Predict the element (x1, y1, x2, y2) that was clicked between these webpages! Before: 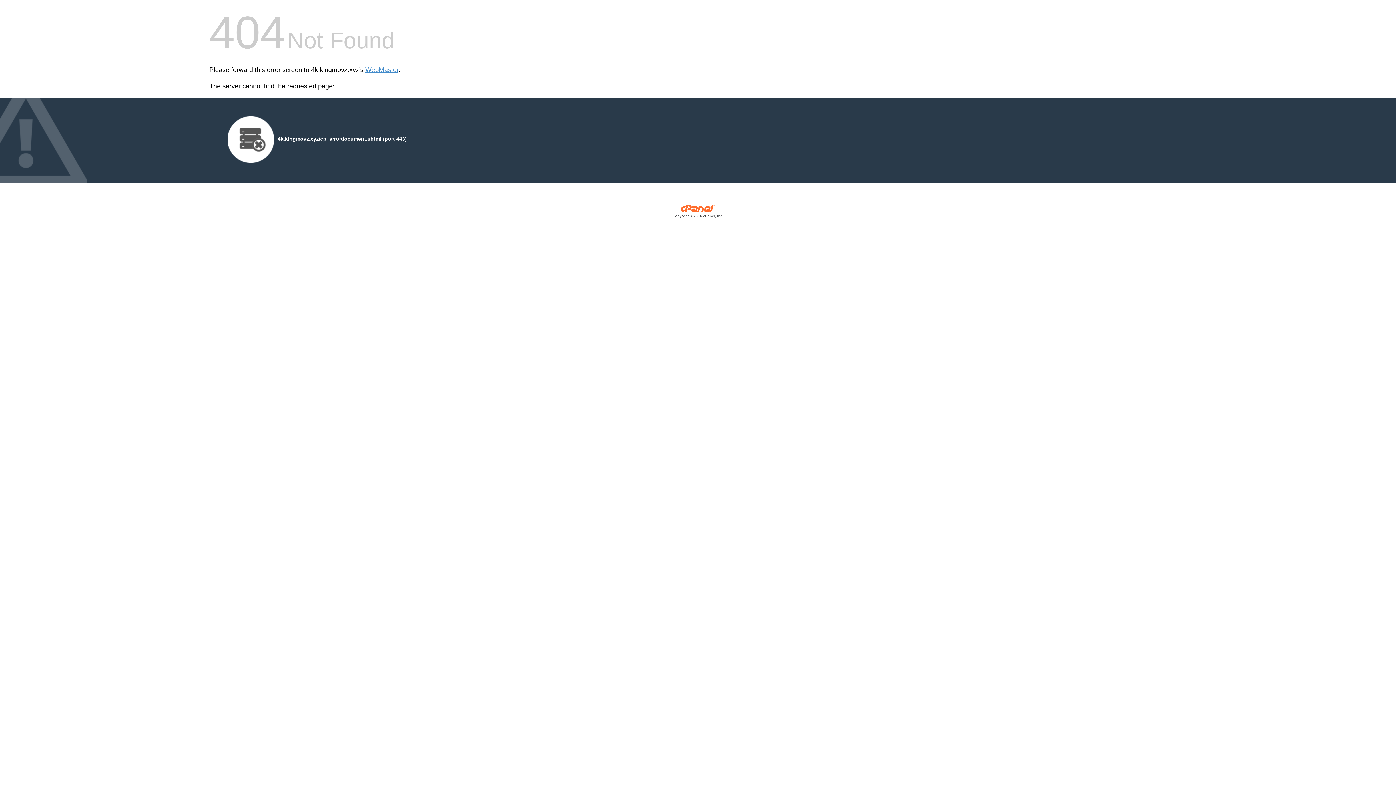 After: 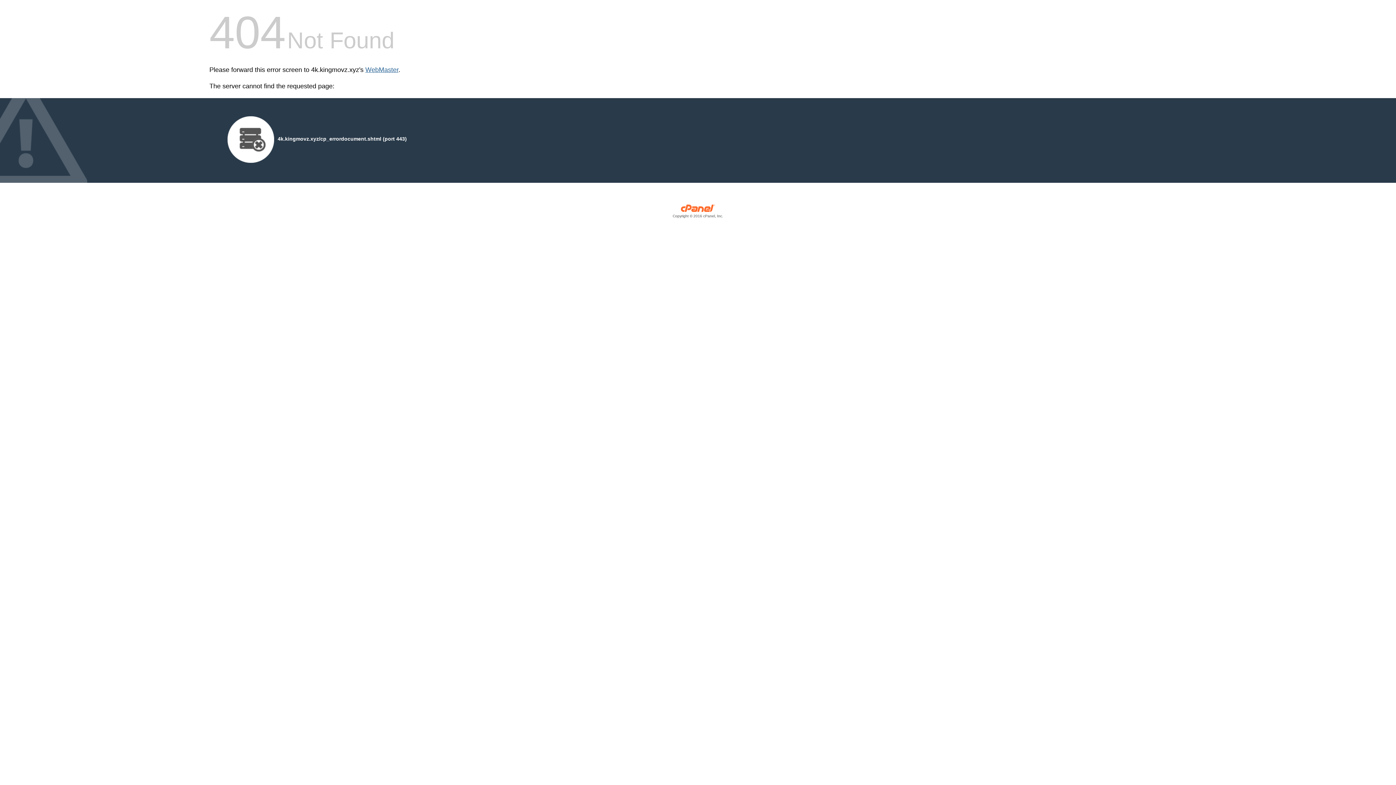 Action: label: WebMaster bbox: (365, 66, 398, 73)